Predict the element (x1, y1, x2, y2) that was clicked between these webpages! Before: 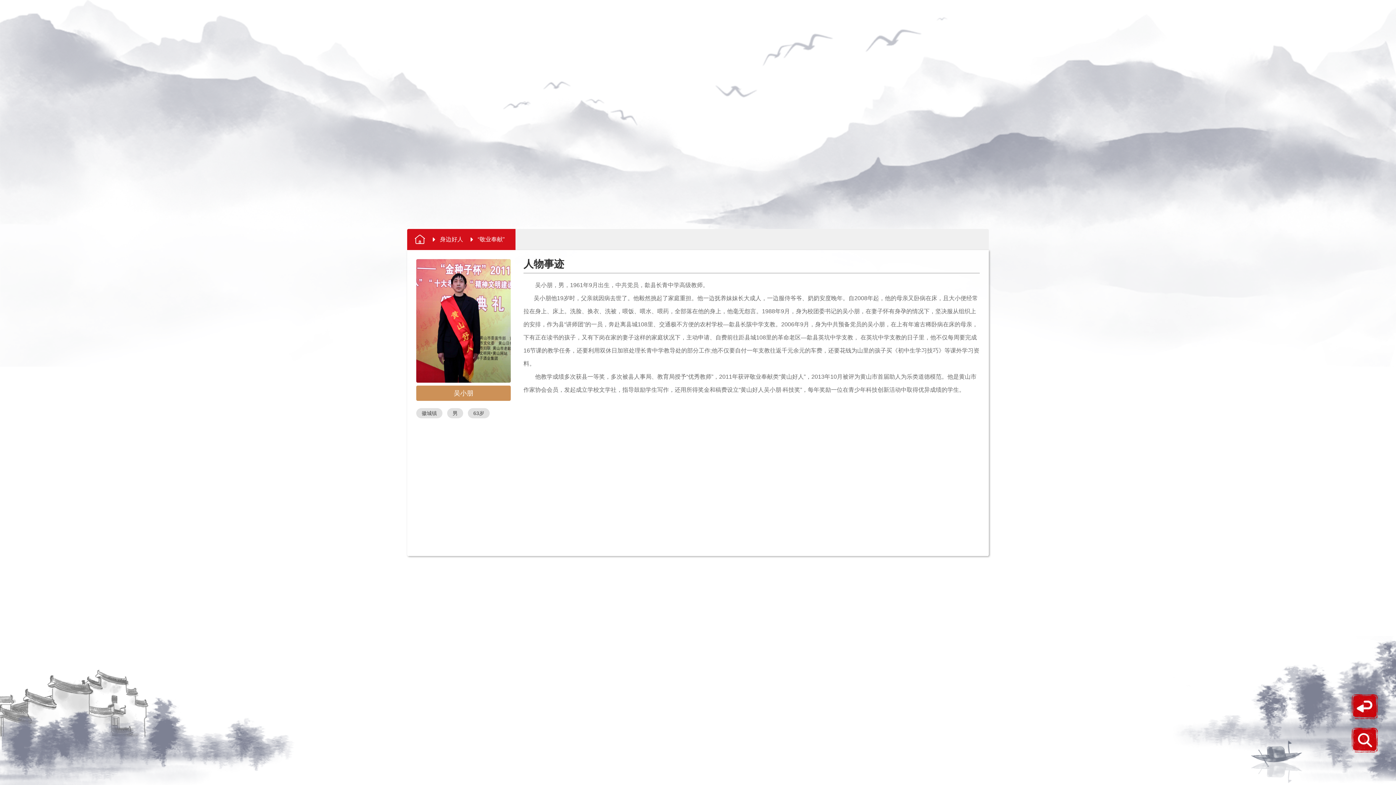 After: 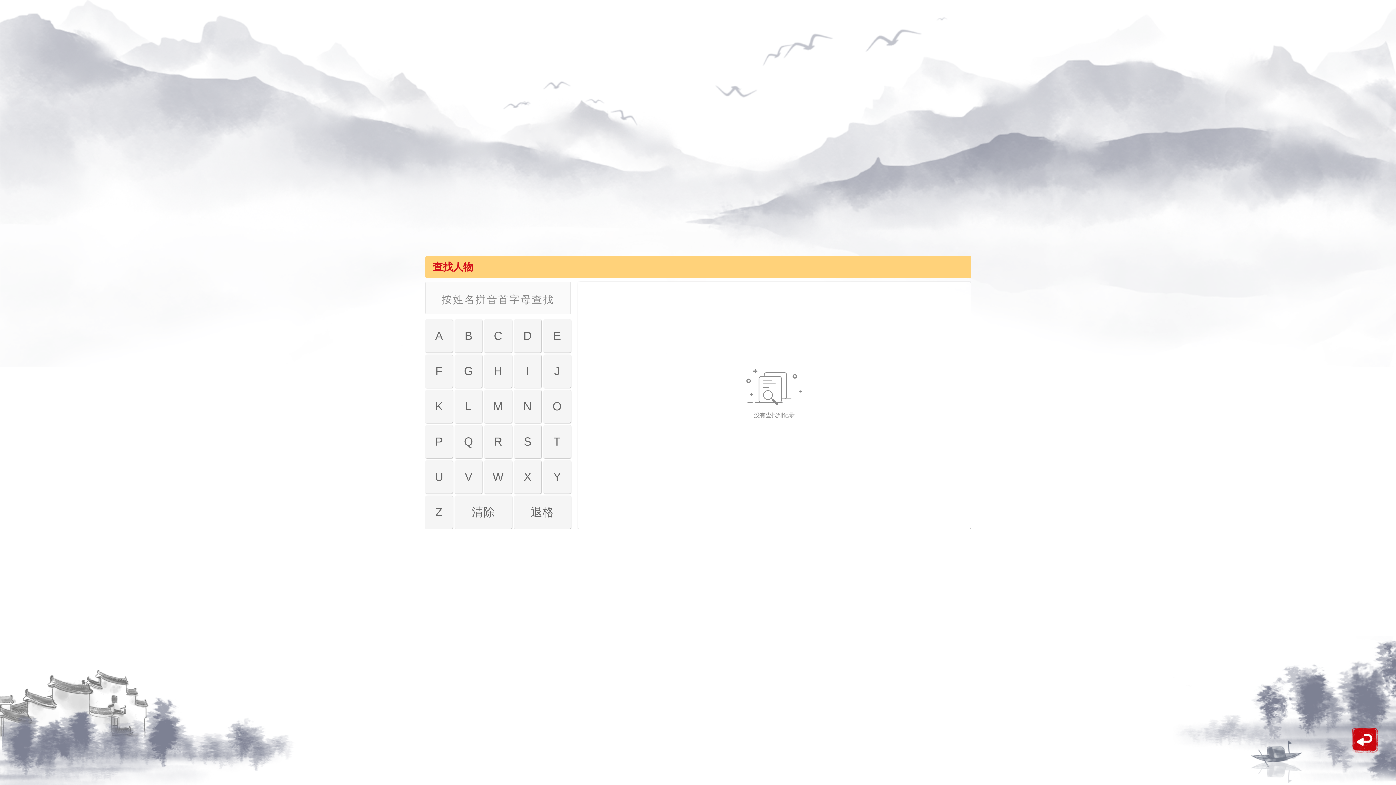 Action: bbox: (1352, 727, 1378, 753)